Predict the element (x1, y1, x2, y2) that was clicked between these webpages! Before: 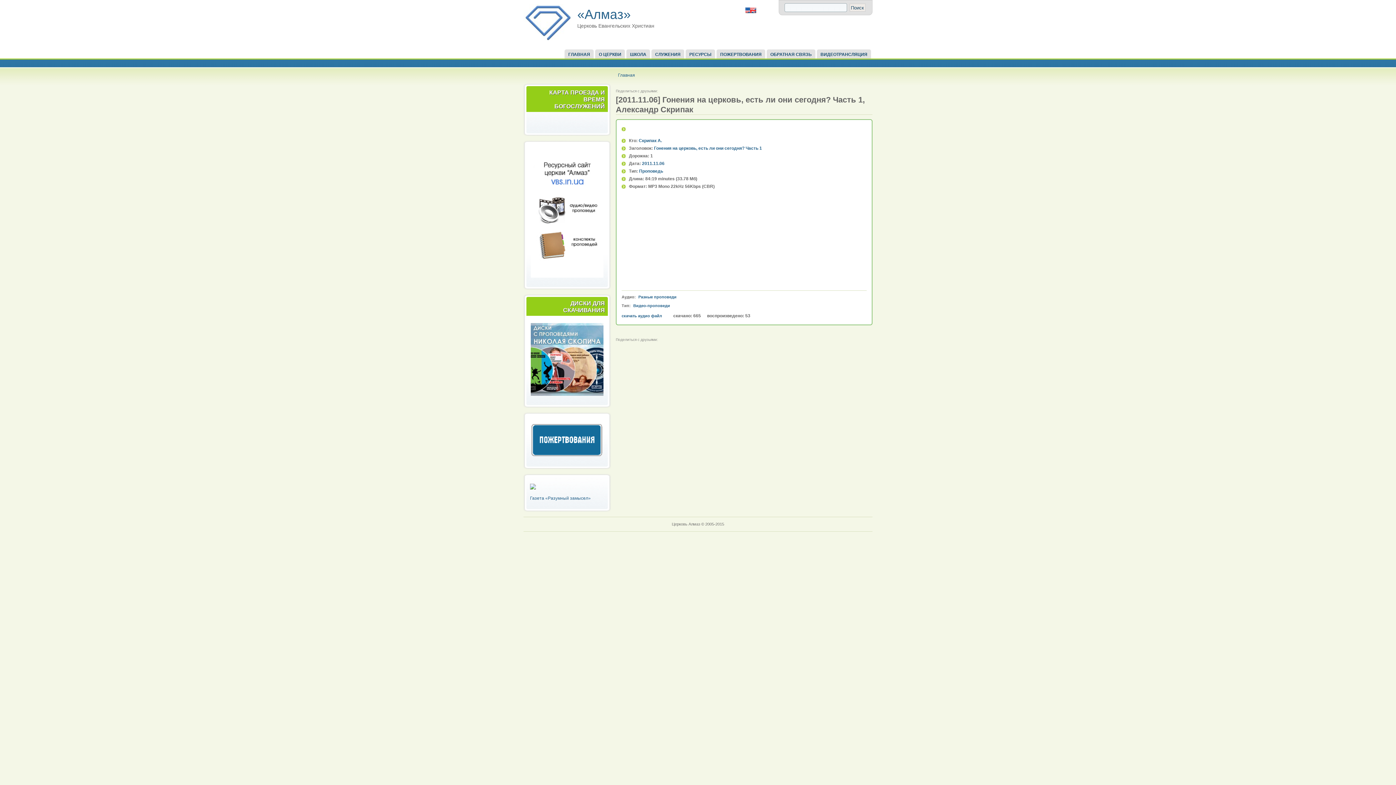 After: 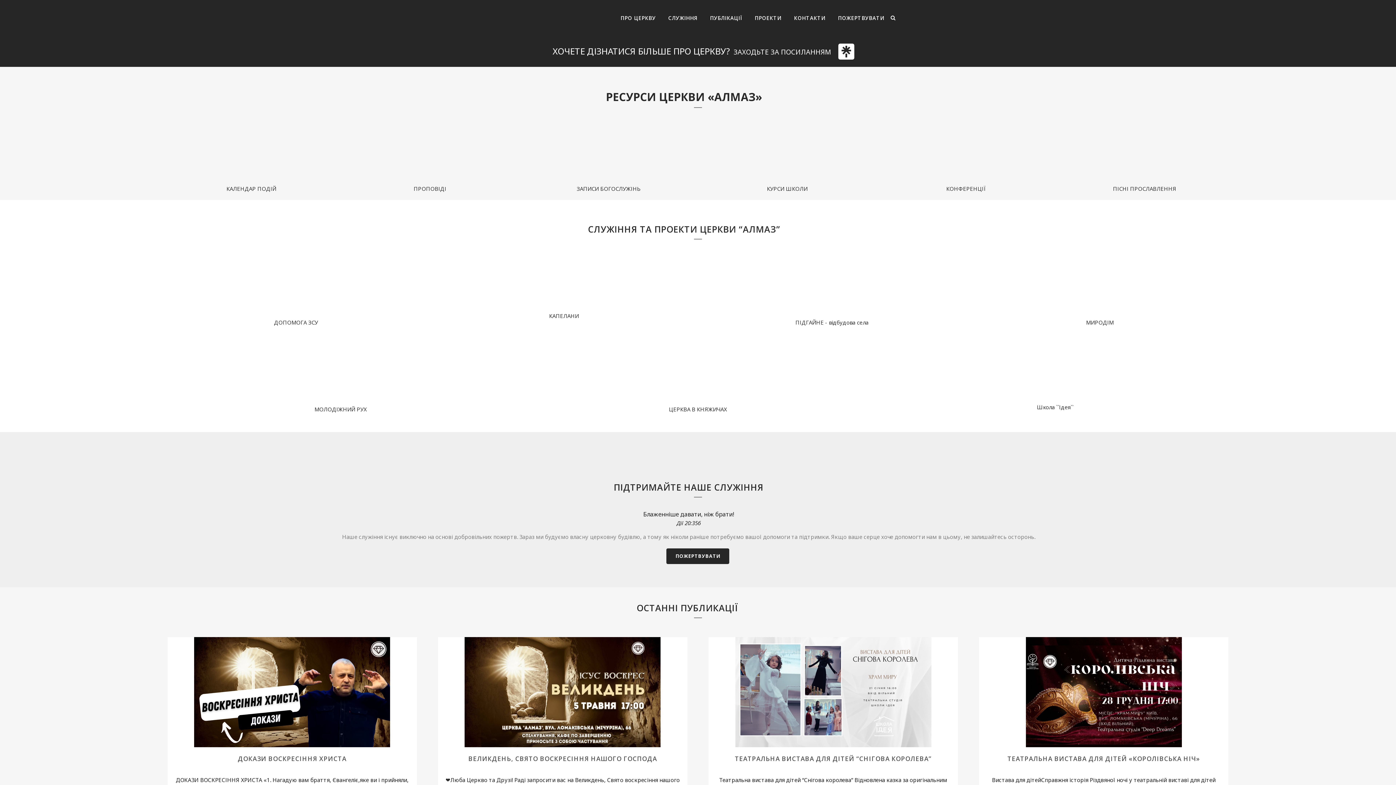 Action: label: О ЦЕРКВИ bbox: (598, 49, 625, 58)